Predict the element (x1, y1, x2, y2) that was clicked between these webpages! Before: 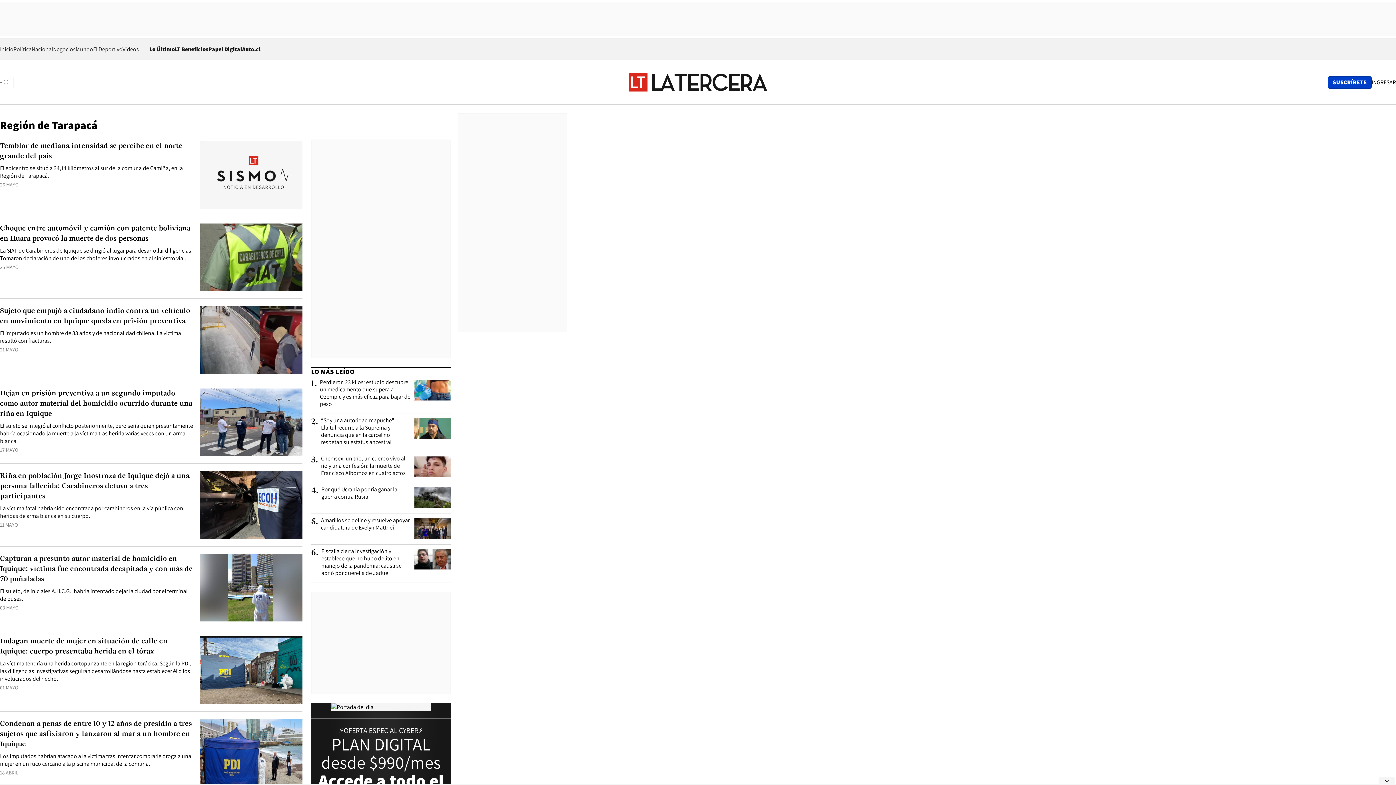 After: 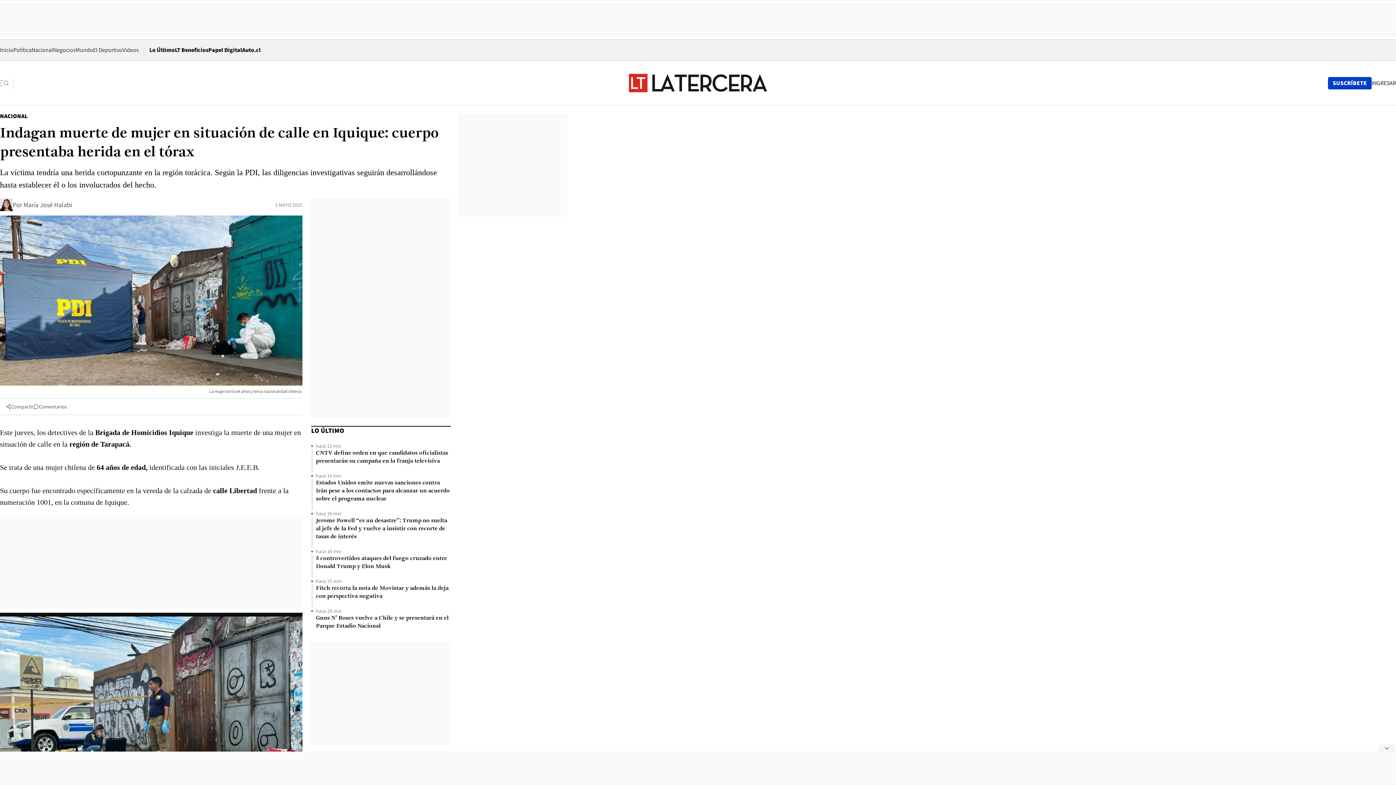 Action: label: Indagan muerte de mujer en situación de calle en Iquique: cuerpo presentaba herida en el tórax bbox: (200, 636, 302, 704)